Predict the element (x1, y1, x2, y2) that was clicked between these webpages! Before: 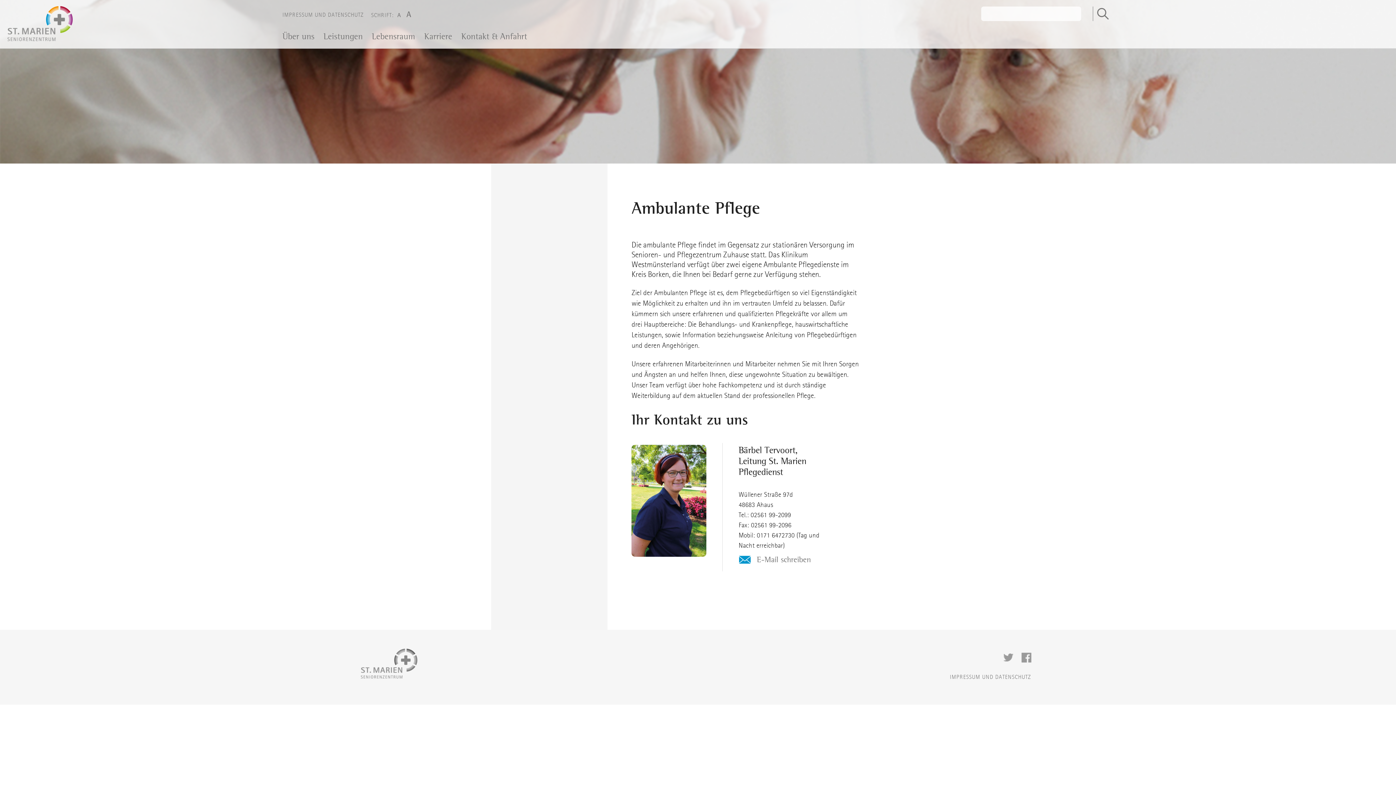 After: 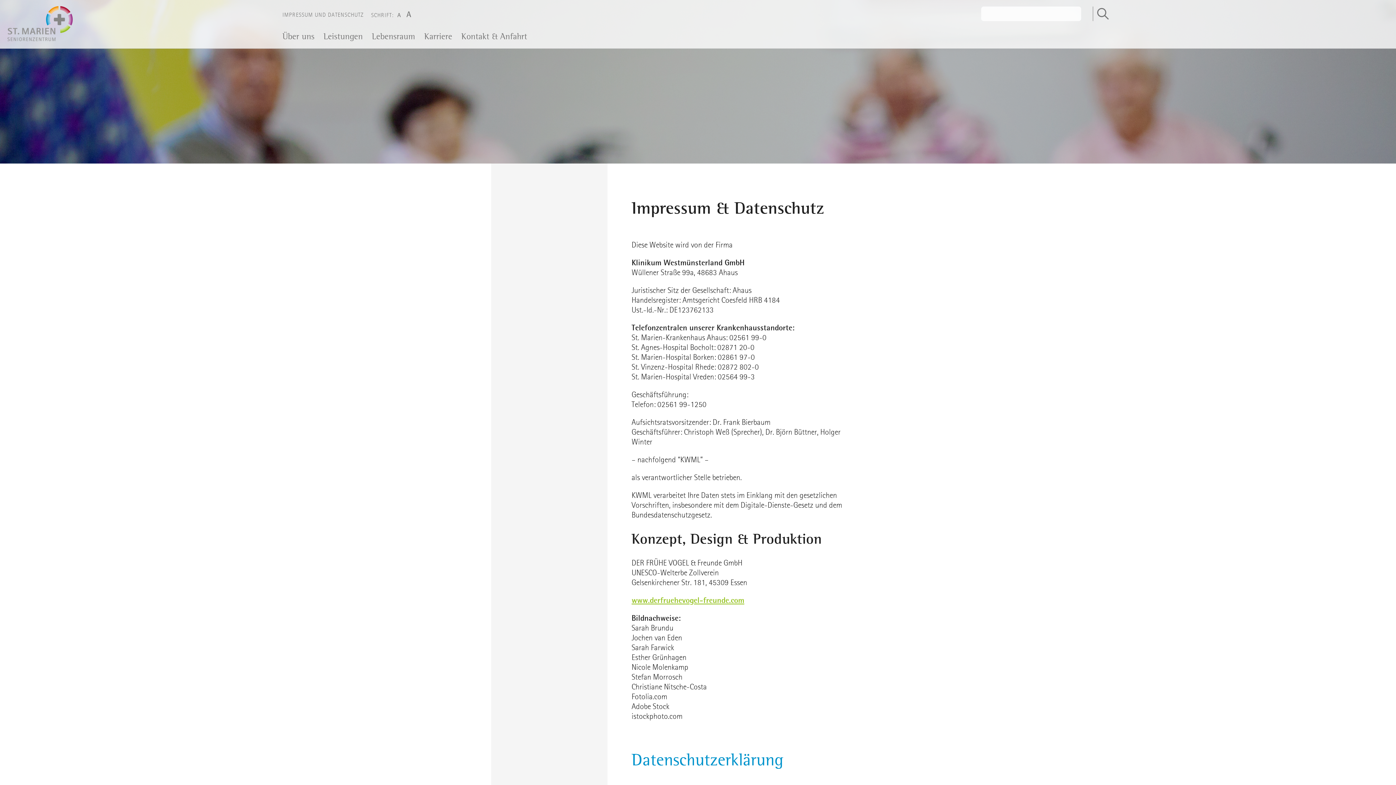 Action: bbox: (278, 4, 368, 26) label: IMPRESSUM UND DATENSCHUTZ